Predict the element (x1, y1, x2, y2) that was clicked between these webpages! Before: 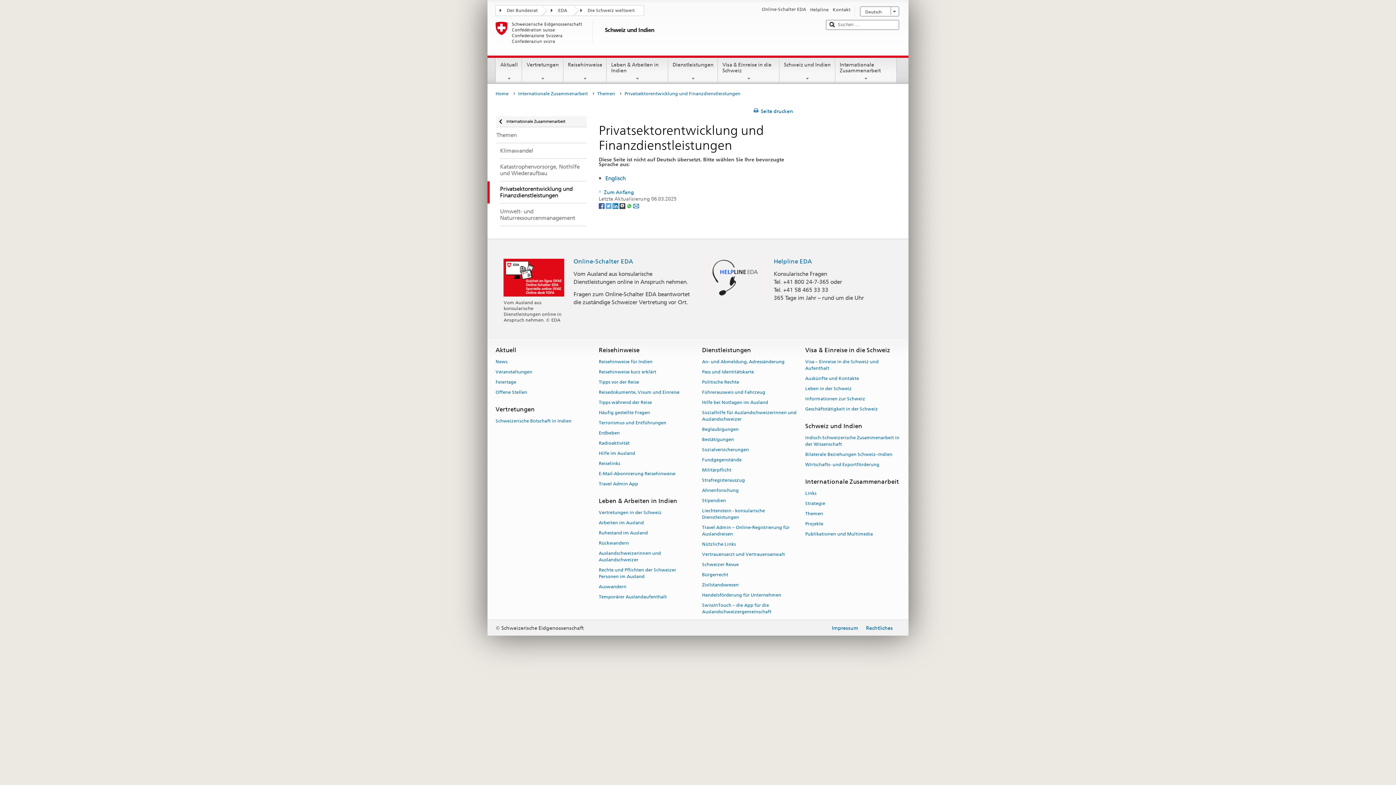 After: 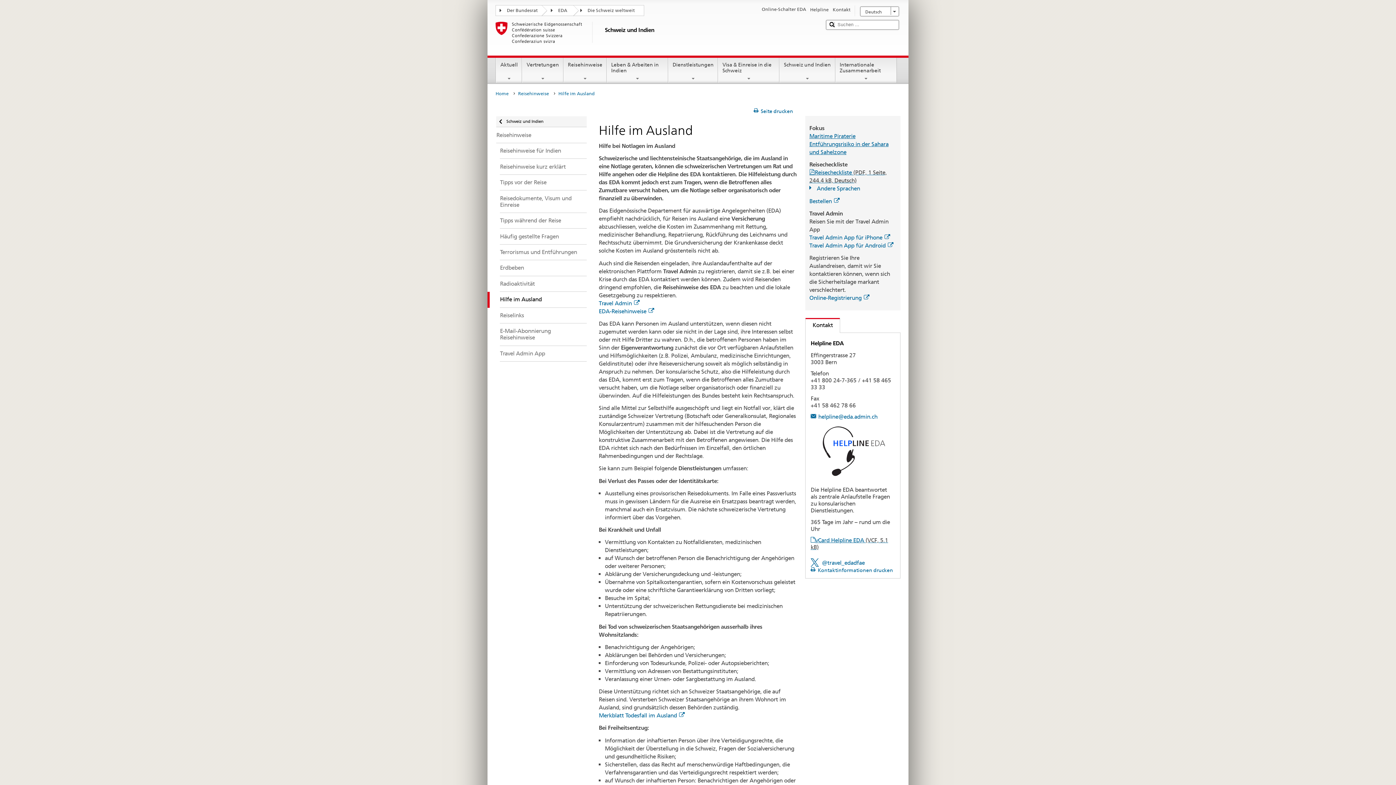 Action: bbox: (598, 448, 635, 458) label: Hilfe im Ausland